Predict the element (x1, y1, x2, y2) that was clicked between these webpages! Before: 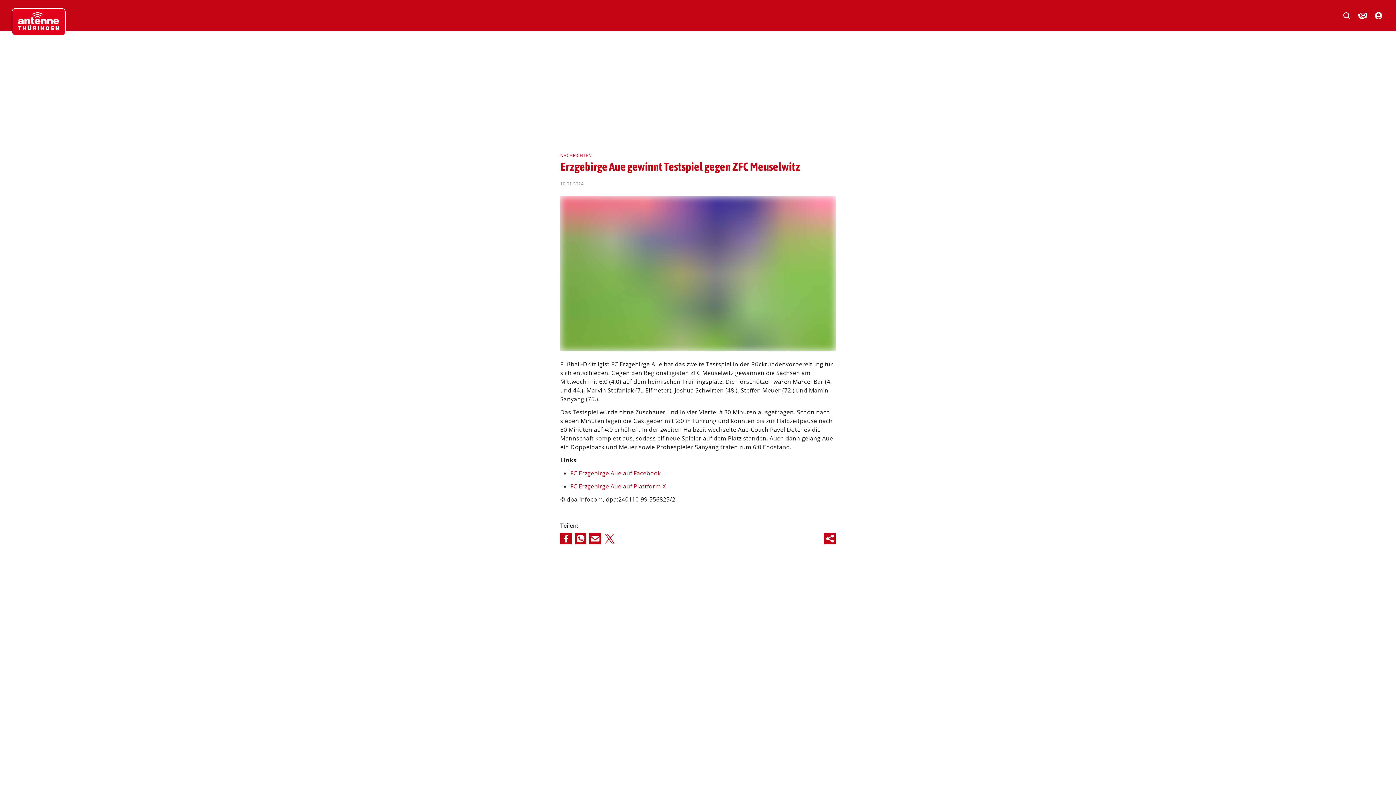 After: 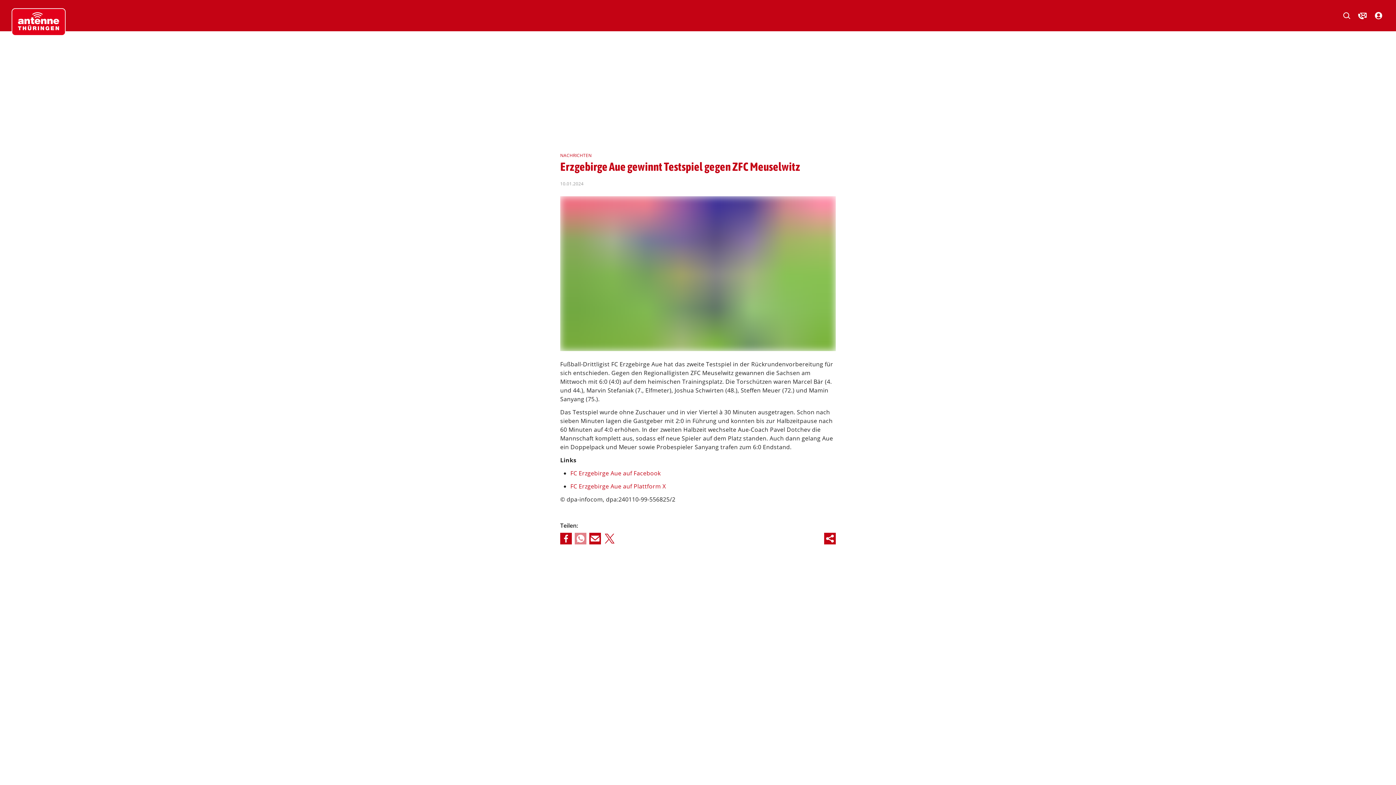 Action: bbox: (574, 533, 586, 544)